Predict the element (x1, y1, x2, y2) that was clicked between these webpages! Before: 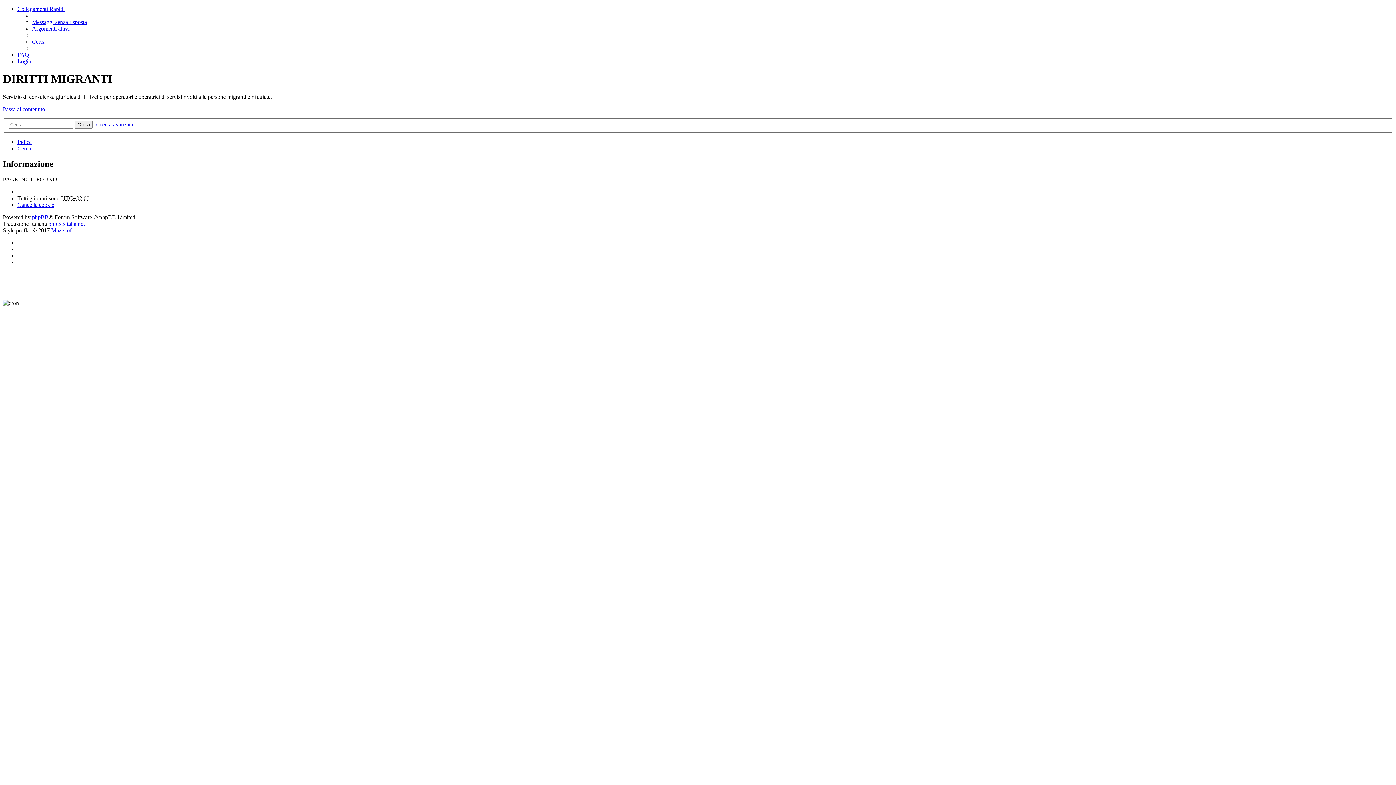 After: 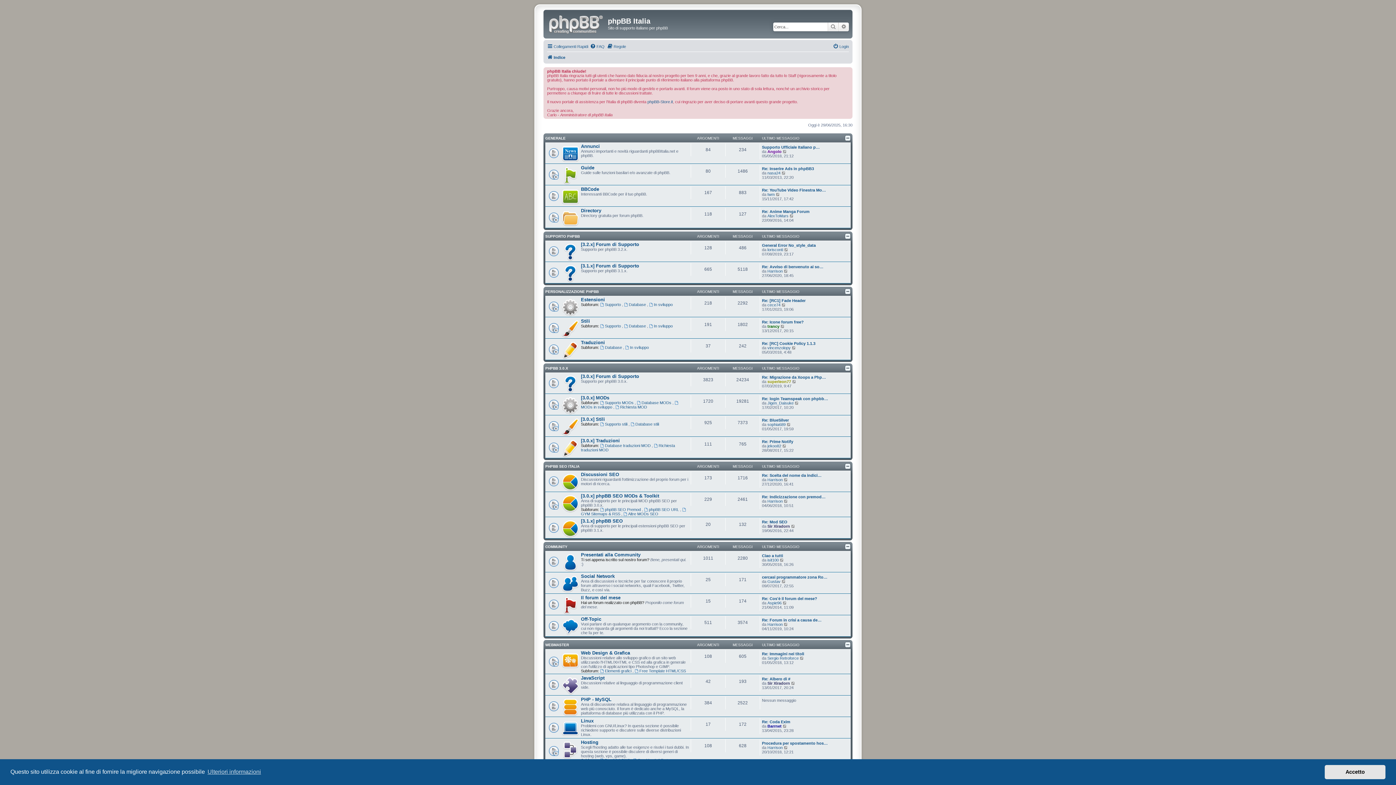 Action: label: phpBBItalia.net bbox: (48, 220, 84, 227)